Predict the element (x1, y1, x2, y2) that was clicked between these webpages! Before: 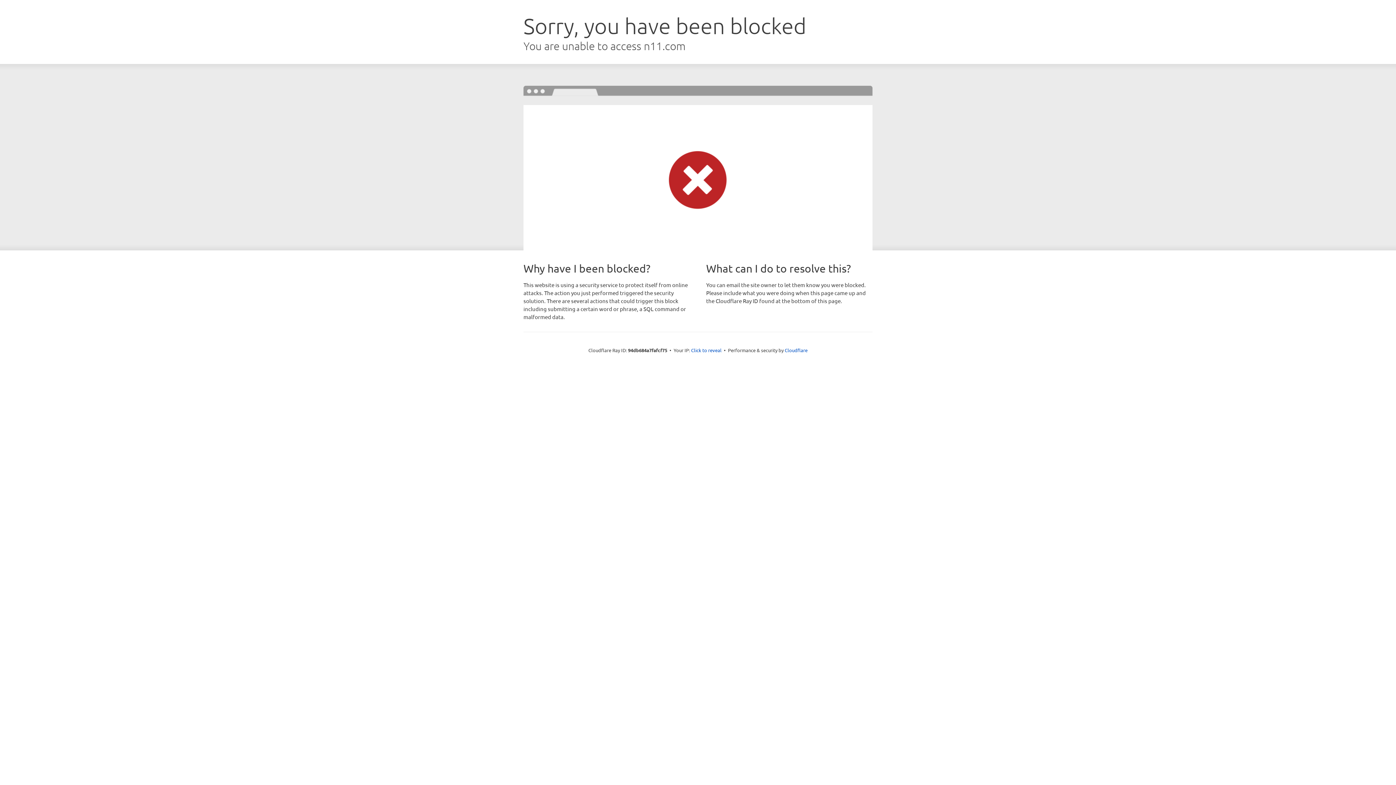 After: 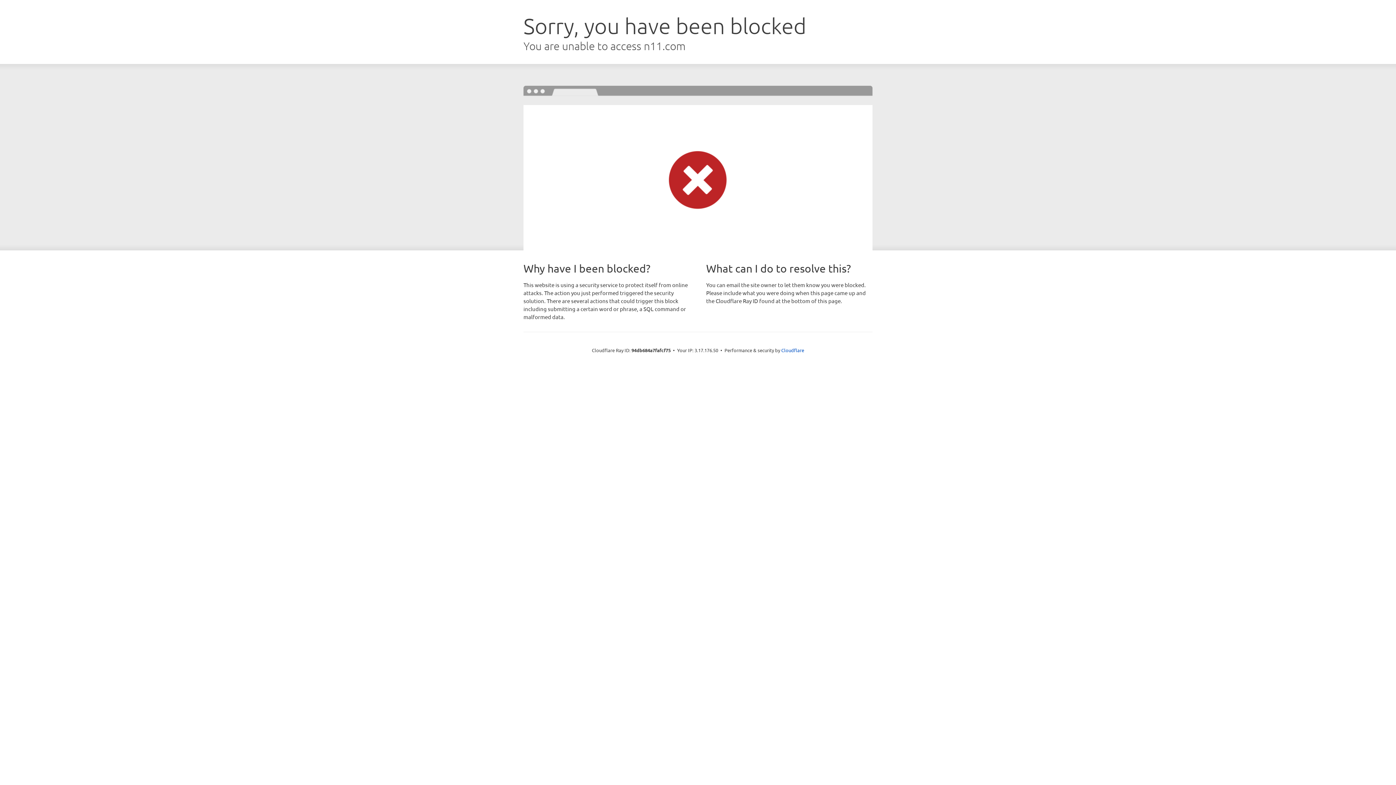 Action: label: Click to reveal bbox: (691, 346, 721, 353)